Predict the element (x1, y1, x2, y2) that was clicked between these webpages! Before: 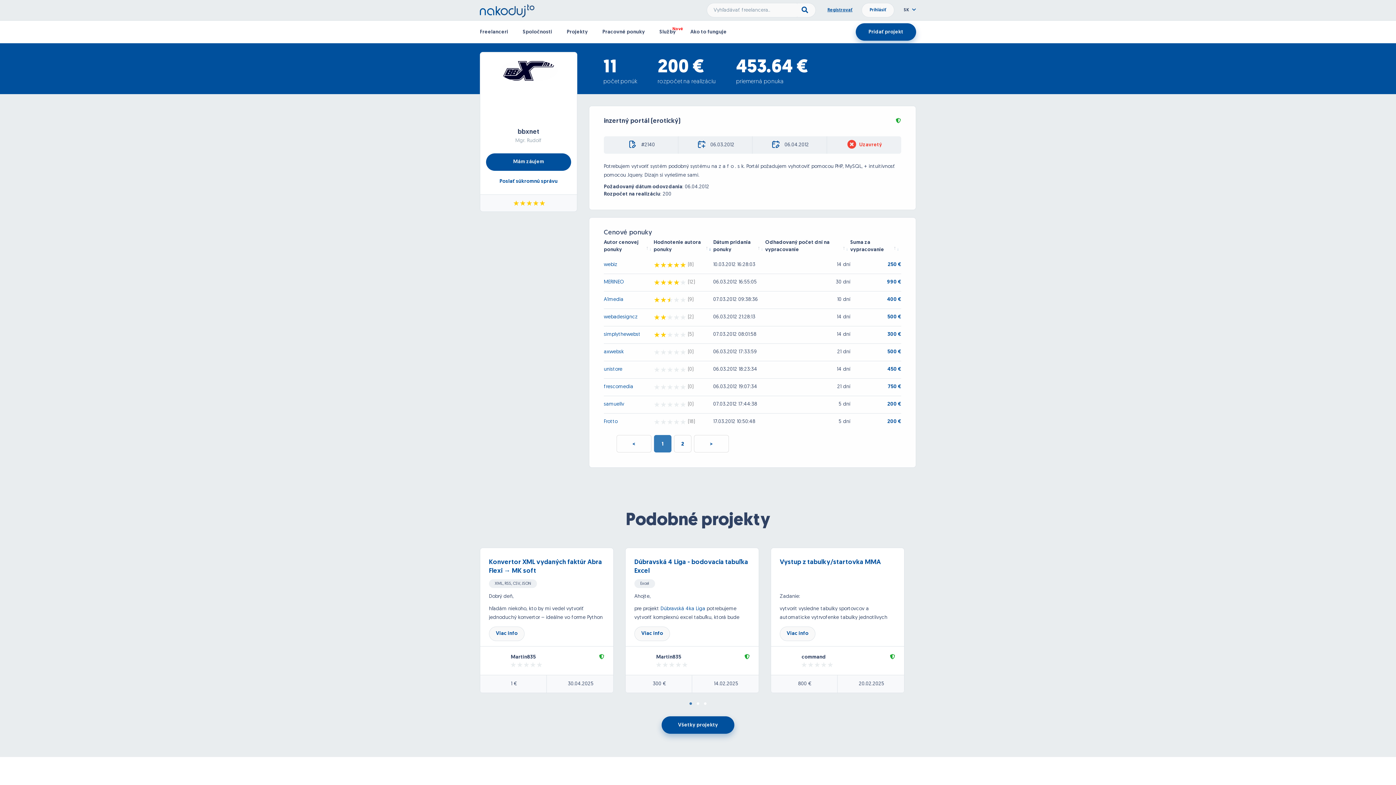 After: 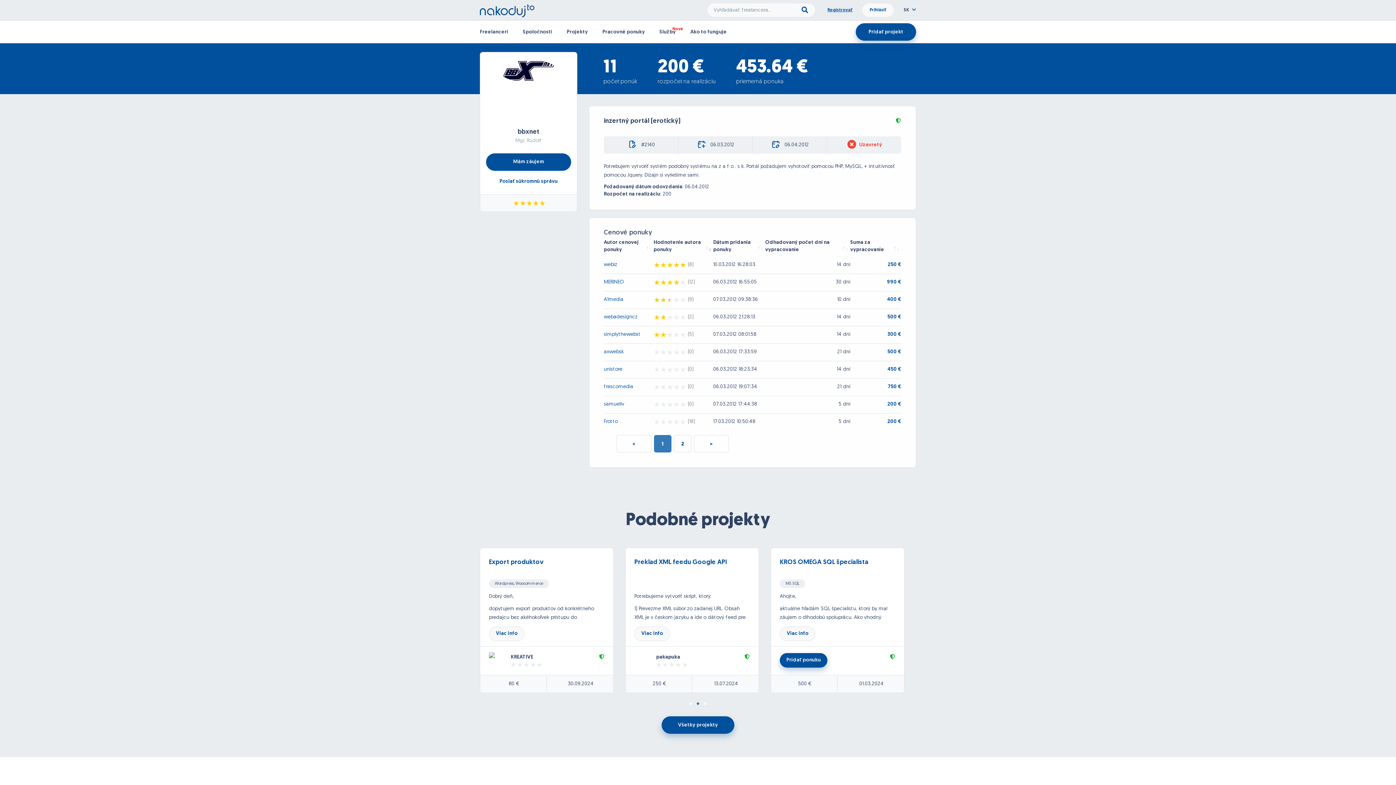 Action: bbox: (694, 700, 701, 708) label: 2 of 3